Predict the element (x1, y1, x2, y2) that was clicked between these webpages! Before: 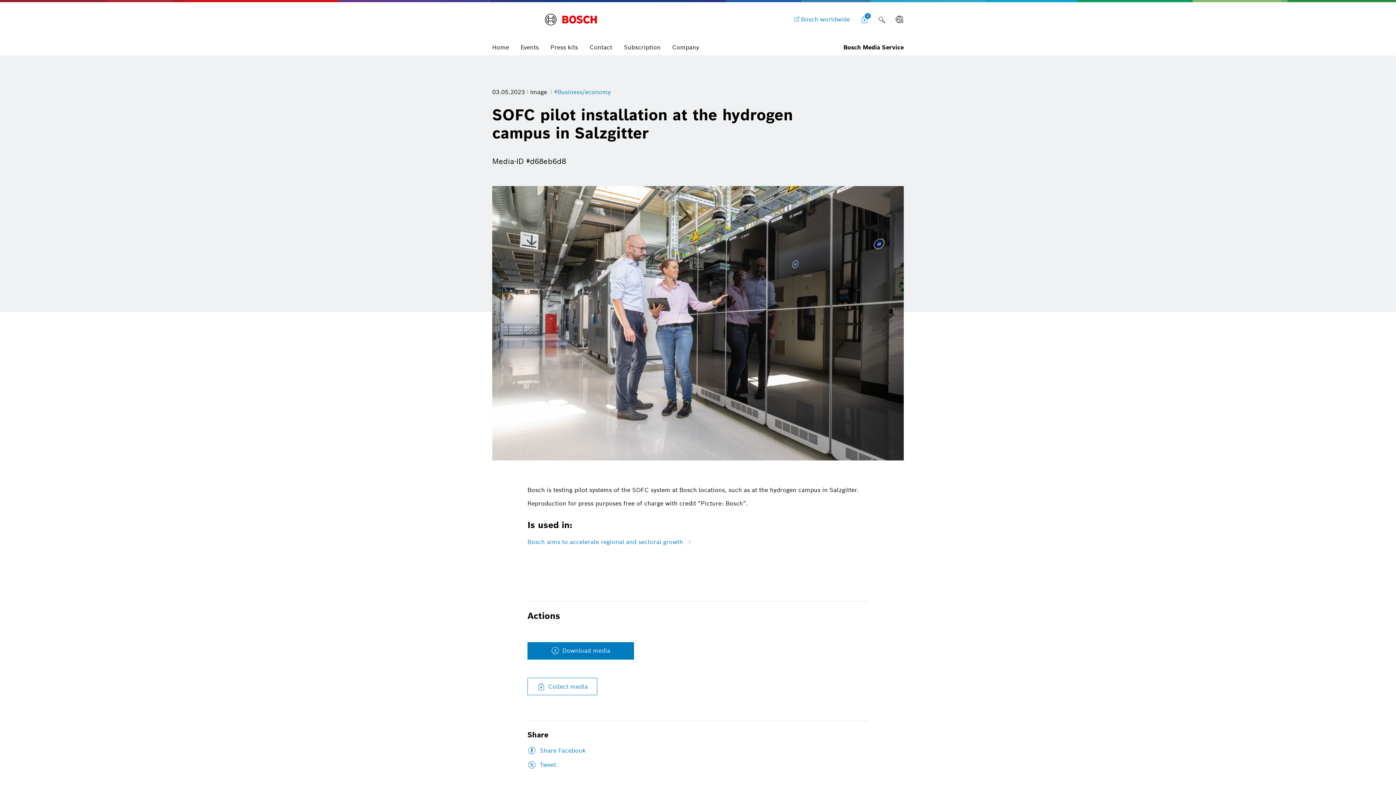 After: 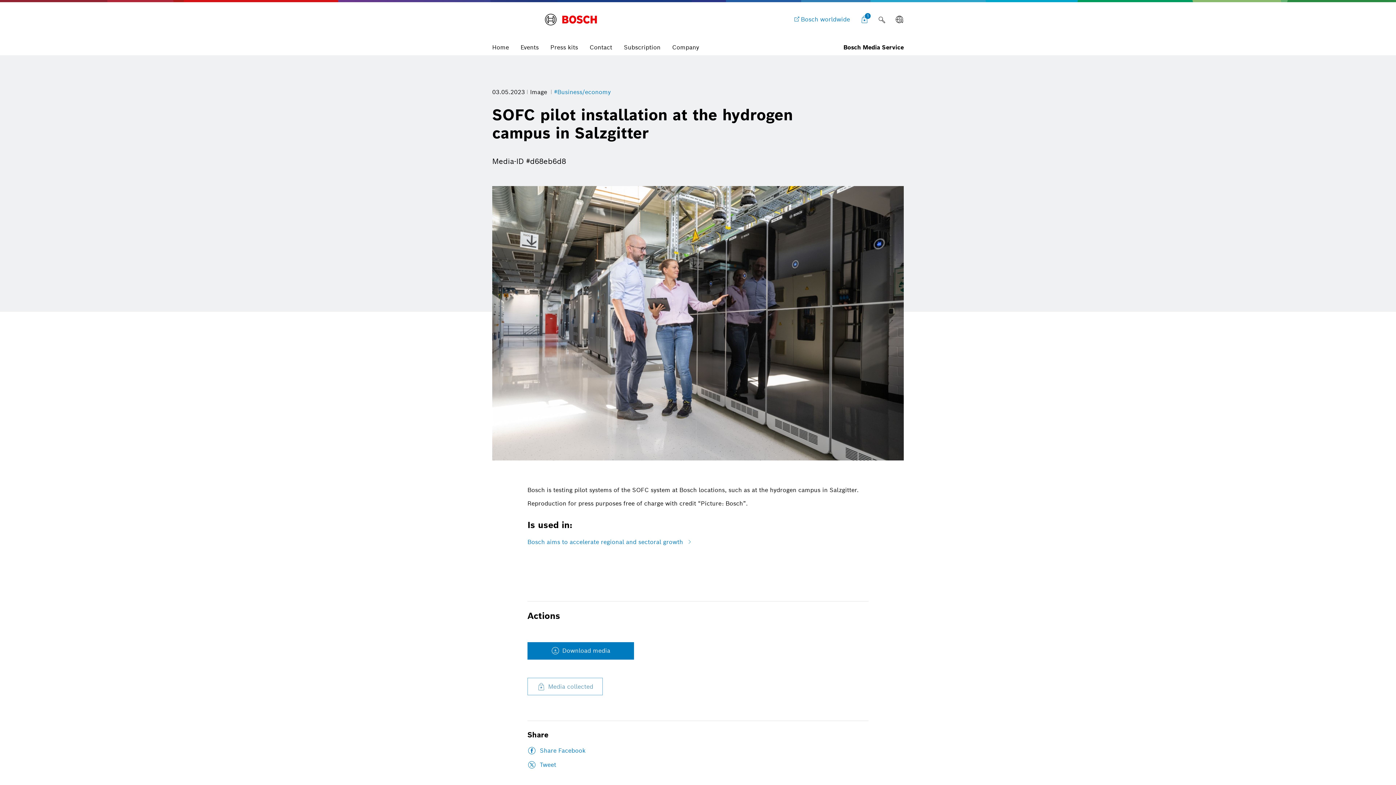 Action: label: Collect media bbox: (527, 678, 597, 695)